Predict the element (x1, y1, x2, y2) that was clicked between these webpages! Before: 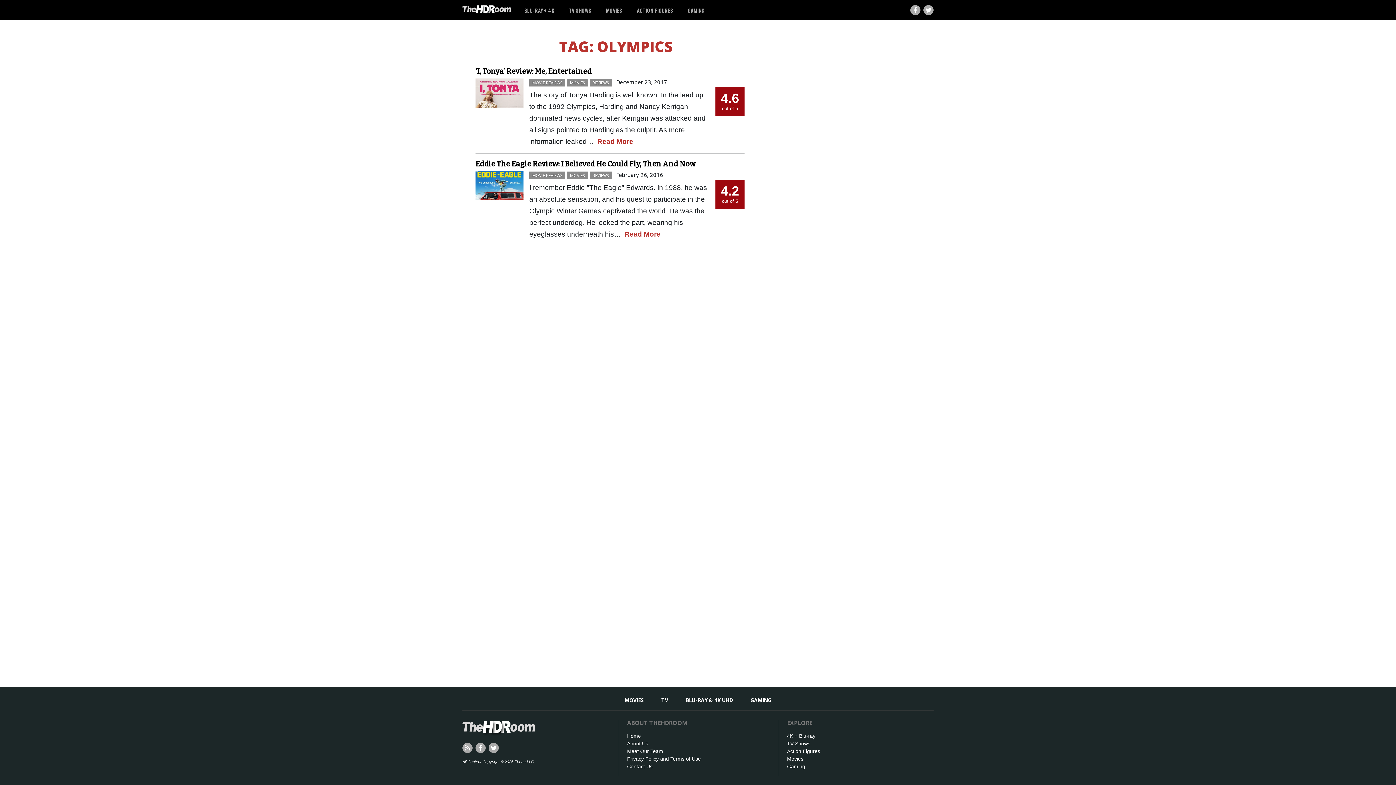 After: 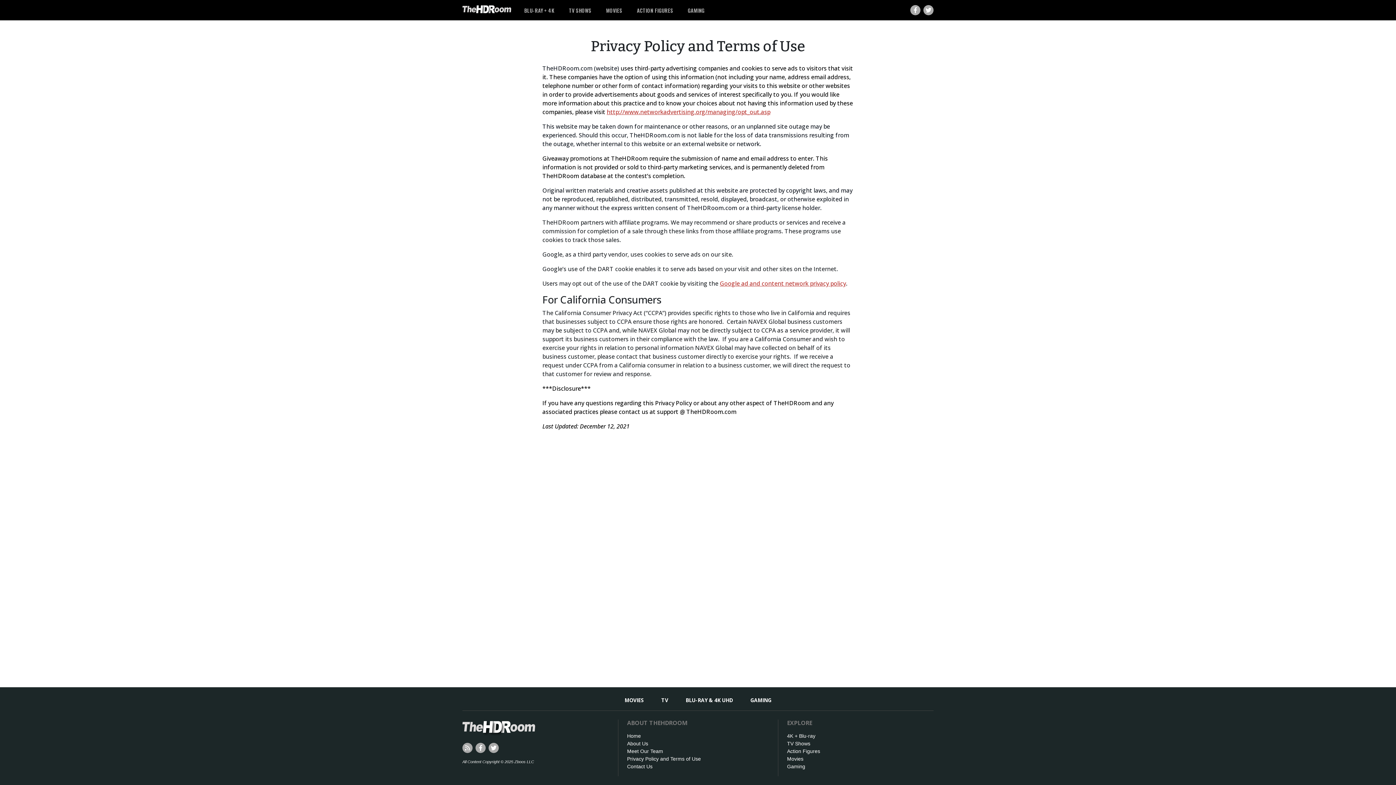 Action: label: Privacy Policy and Terms of Use bbox: (627, 756, 701, 762)